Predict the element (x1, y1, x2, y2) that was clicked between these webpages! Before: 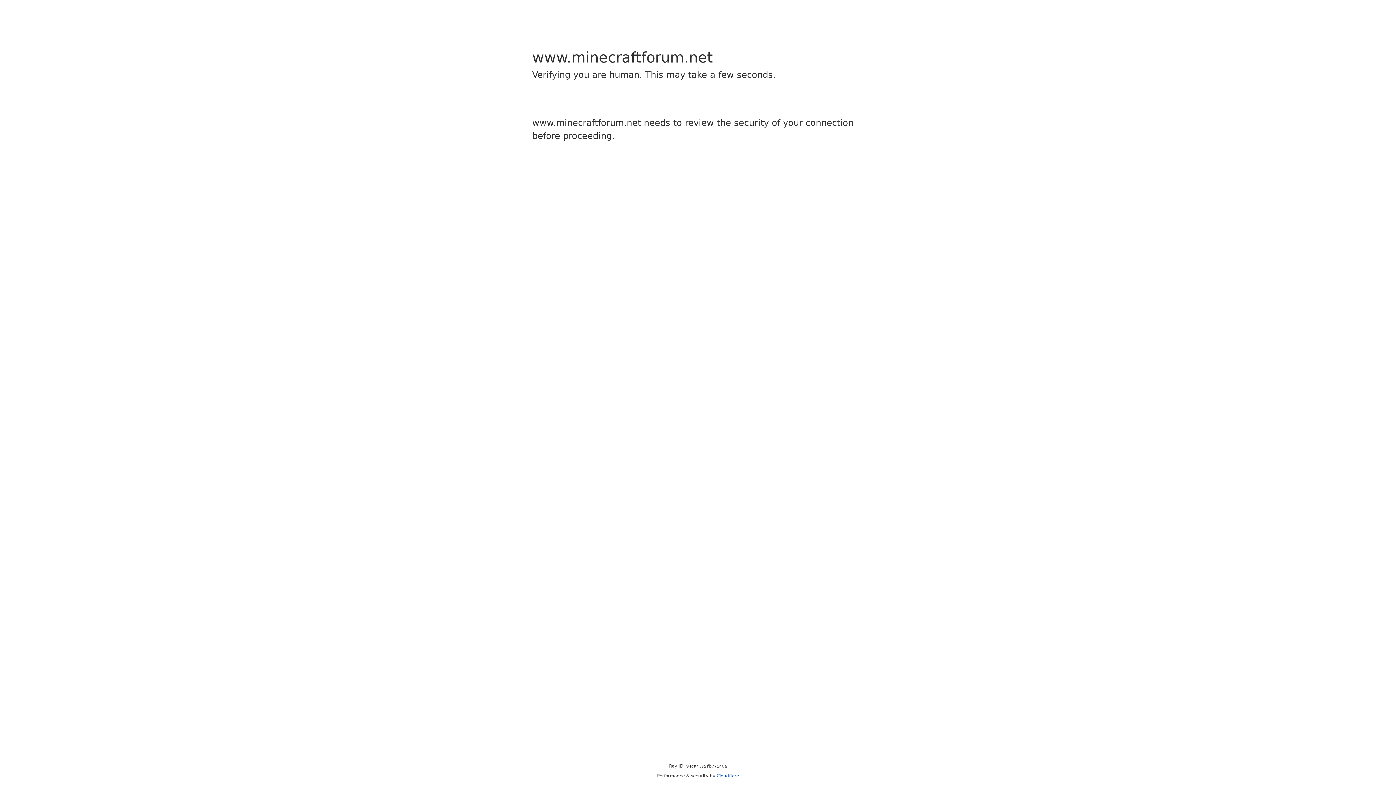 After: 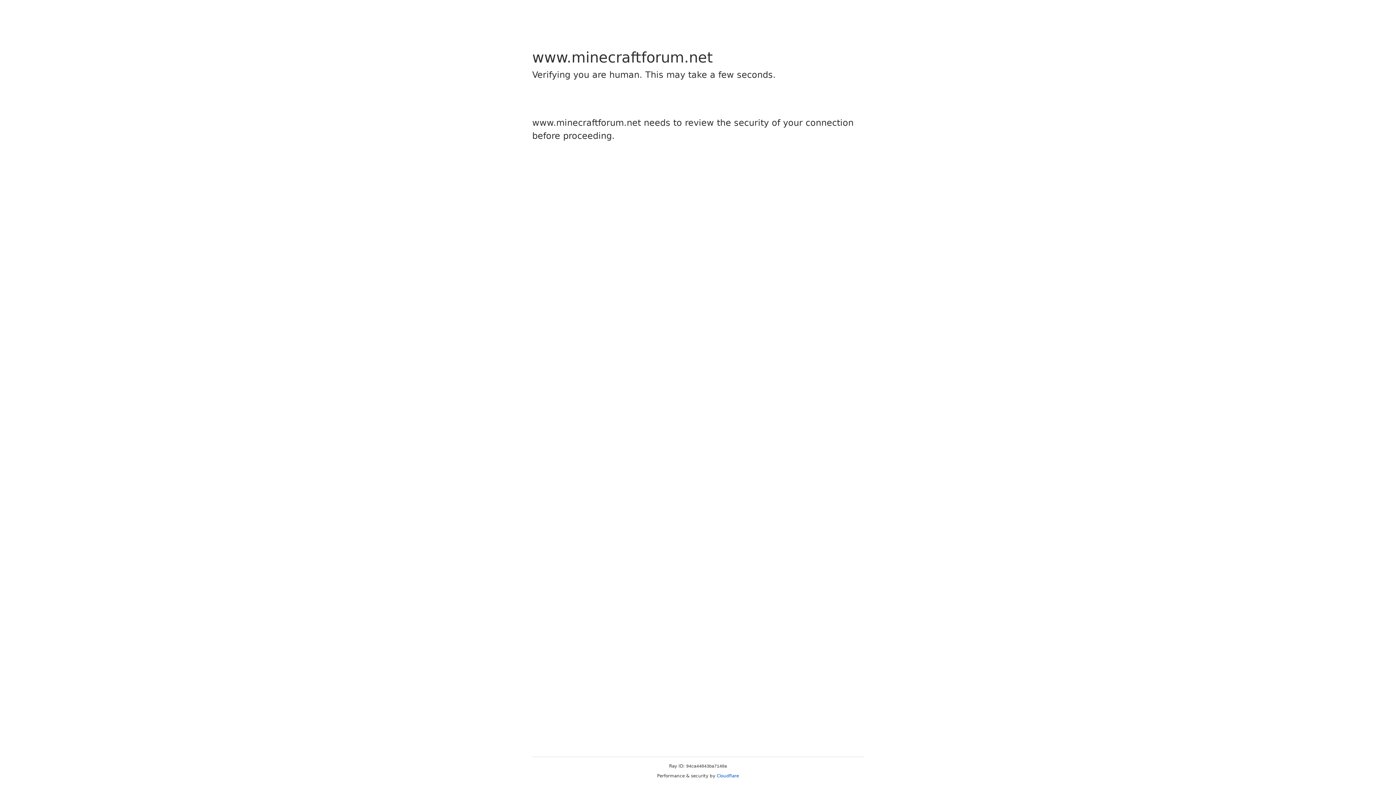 Action: label: Cloudflare bbox: (716, 773, 739, 778)